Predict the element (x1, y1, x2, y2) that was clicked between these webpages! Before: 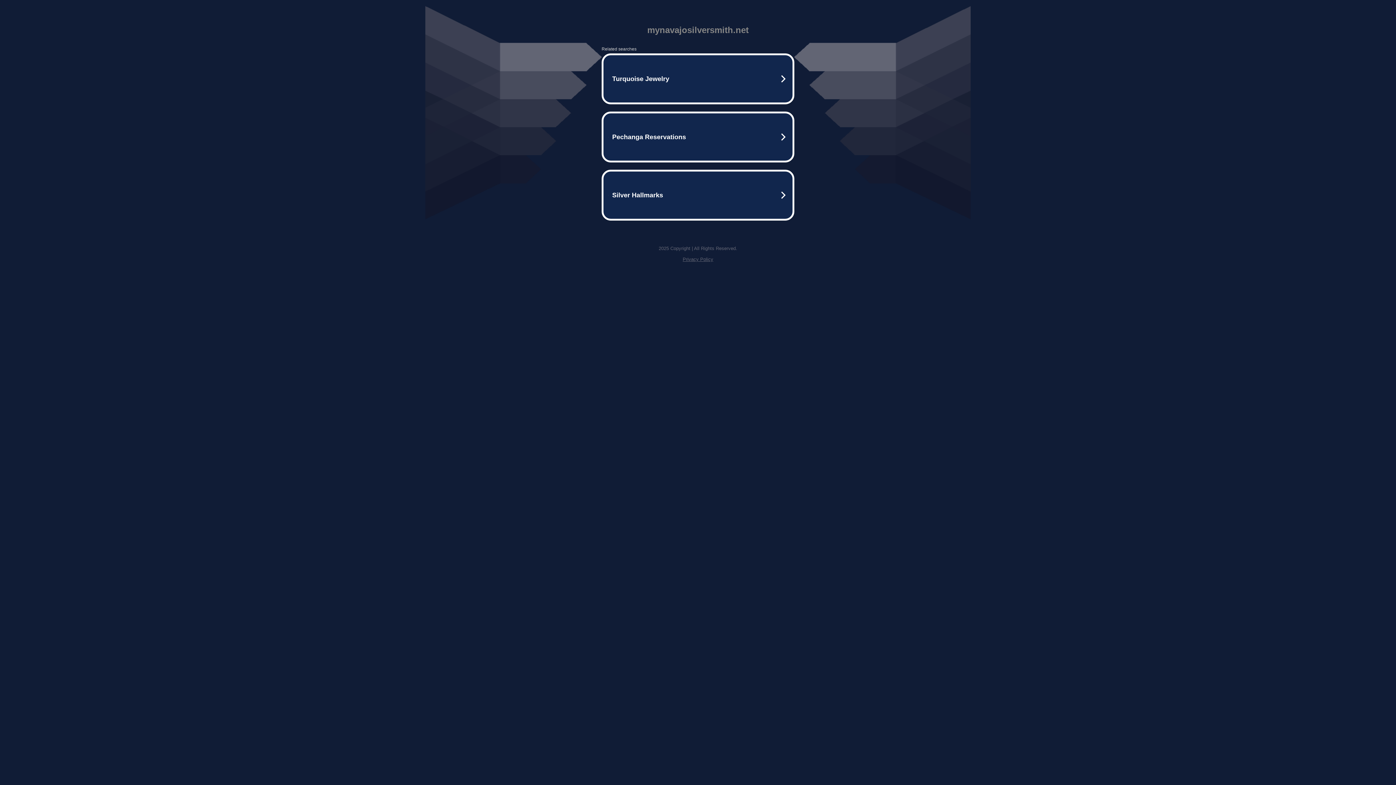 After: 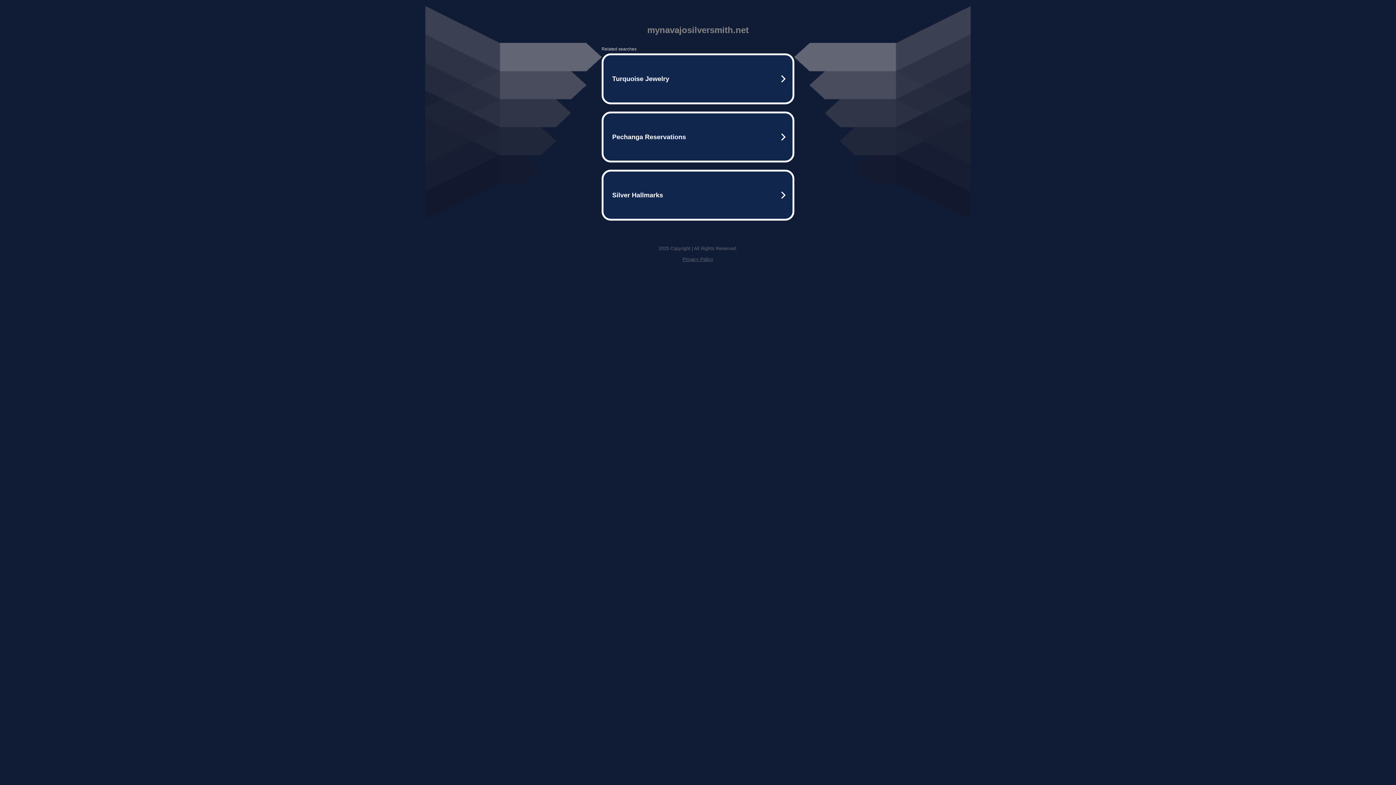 Action: label: Privacy Policy bbox: (682, 256, 713, 262)